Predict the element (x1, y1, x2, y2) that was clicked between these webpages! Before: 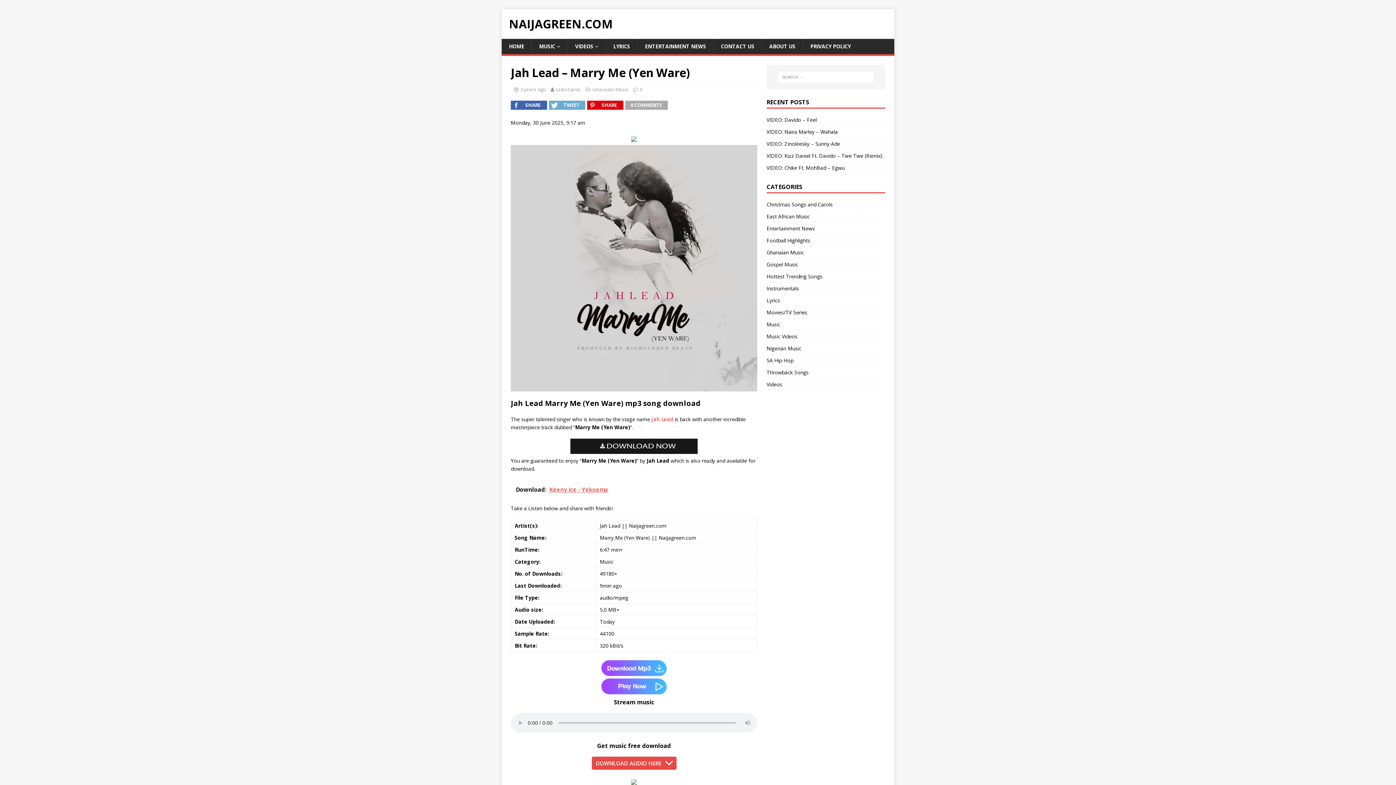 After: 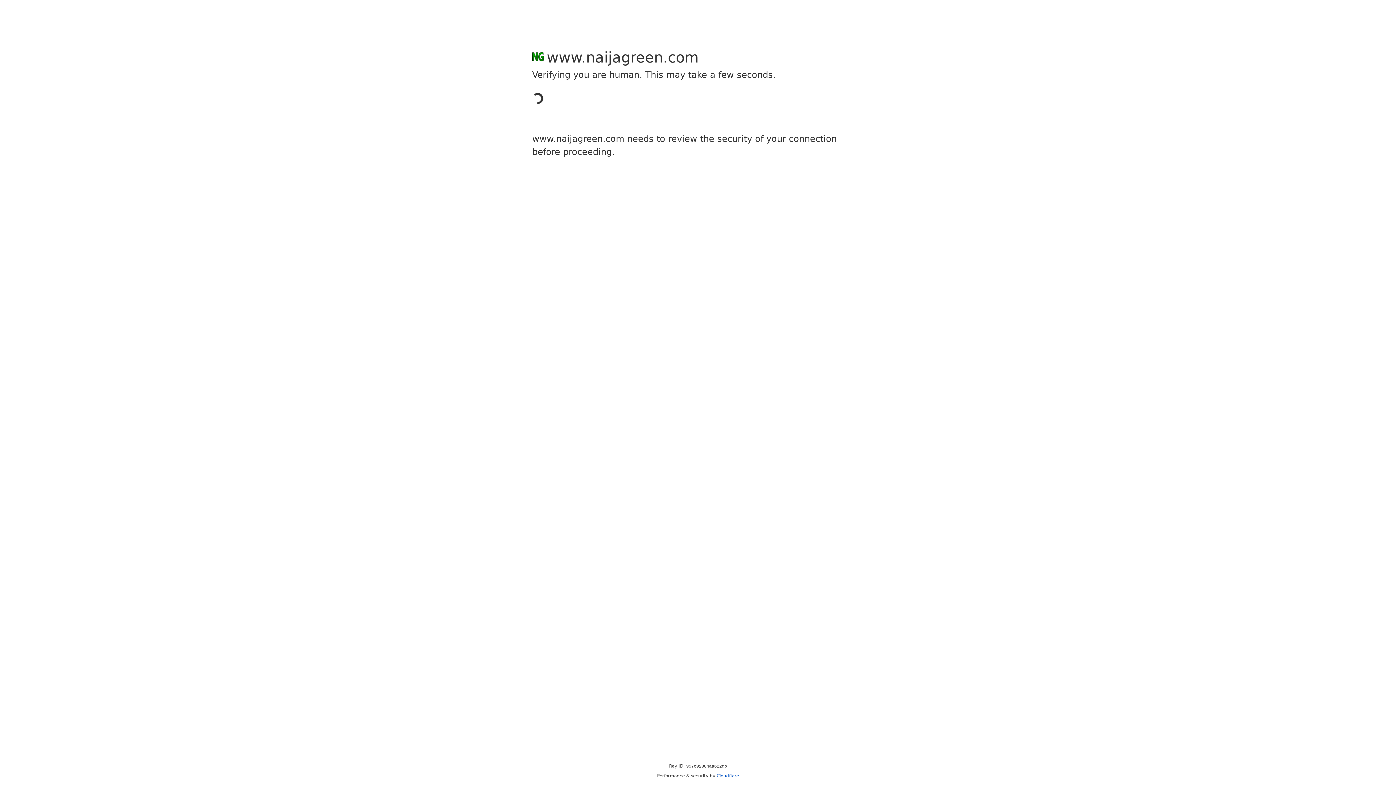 Action: bbox: (766, 282, 885, 294) label: Instrumentals